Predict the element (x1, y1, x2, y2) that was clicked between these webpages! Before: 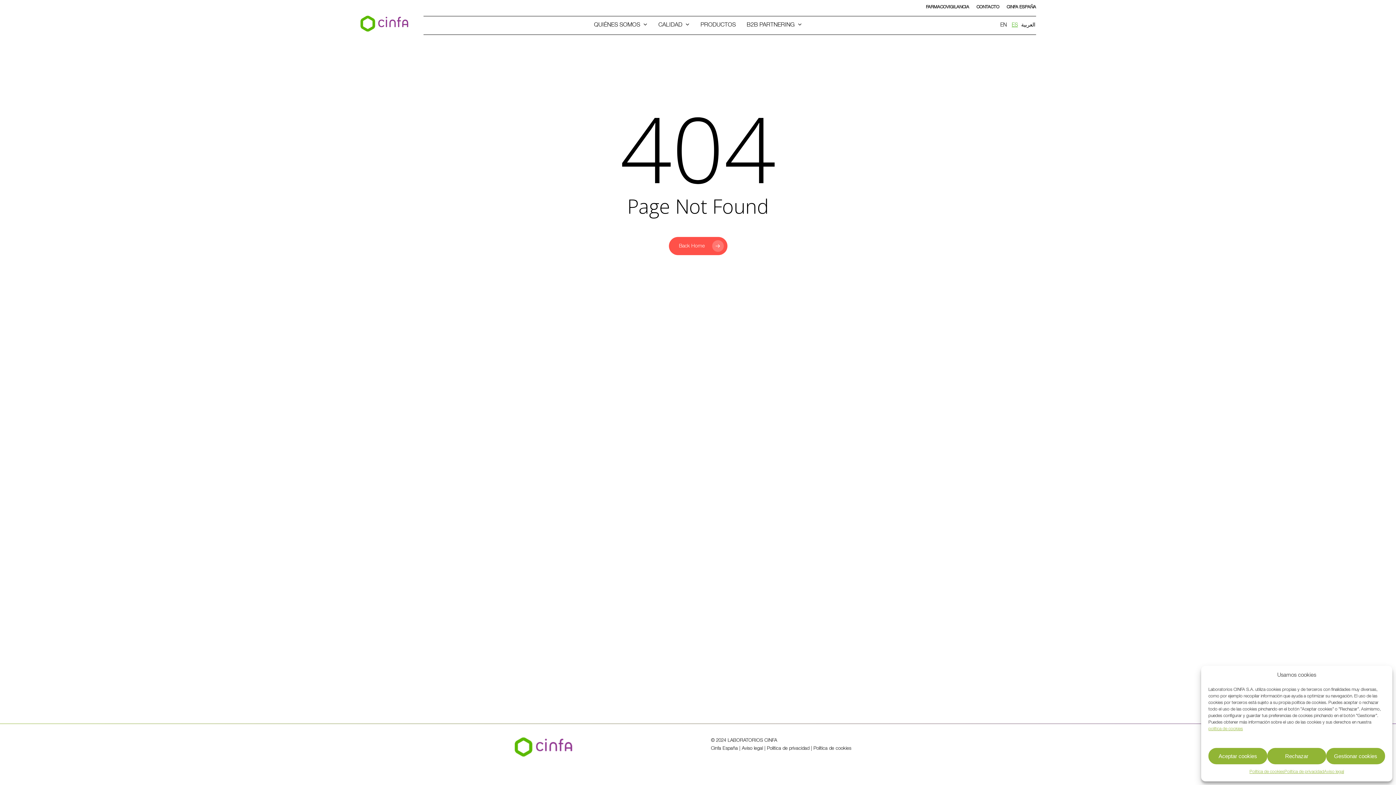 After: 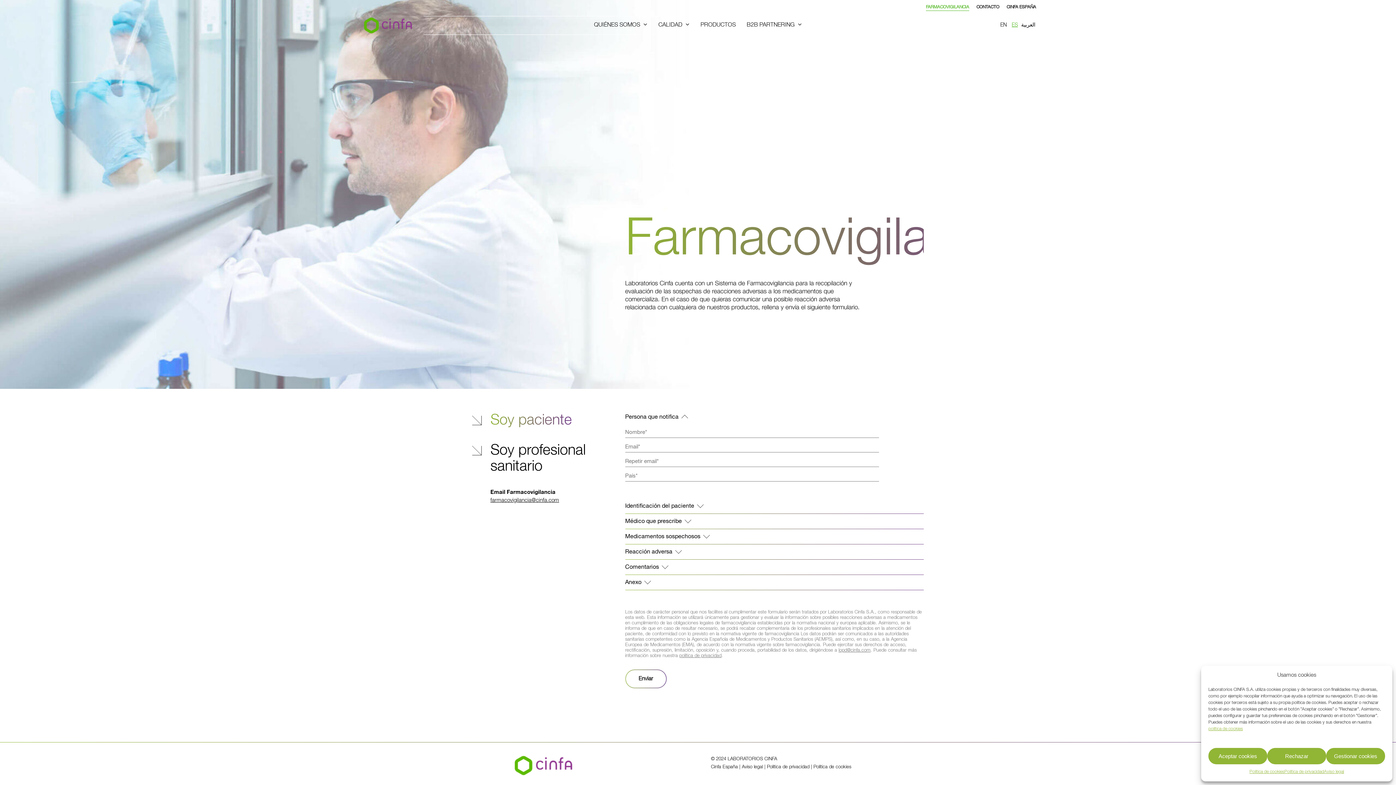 Action: bbox: (926, 3, 969, 11) label: FARMACOVIGILANCIA